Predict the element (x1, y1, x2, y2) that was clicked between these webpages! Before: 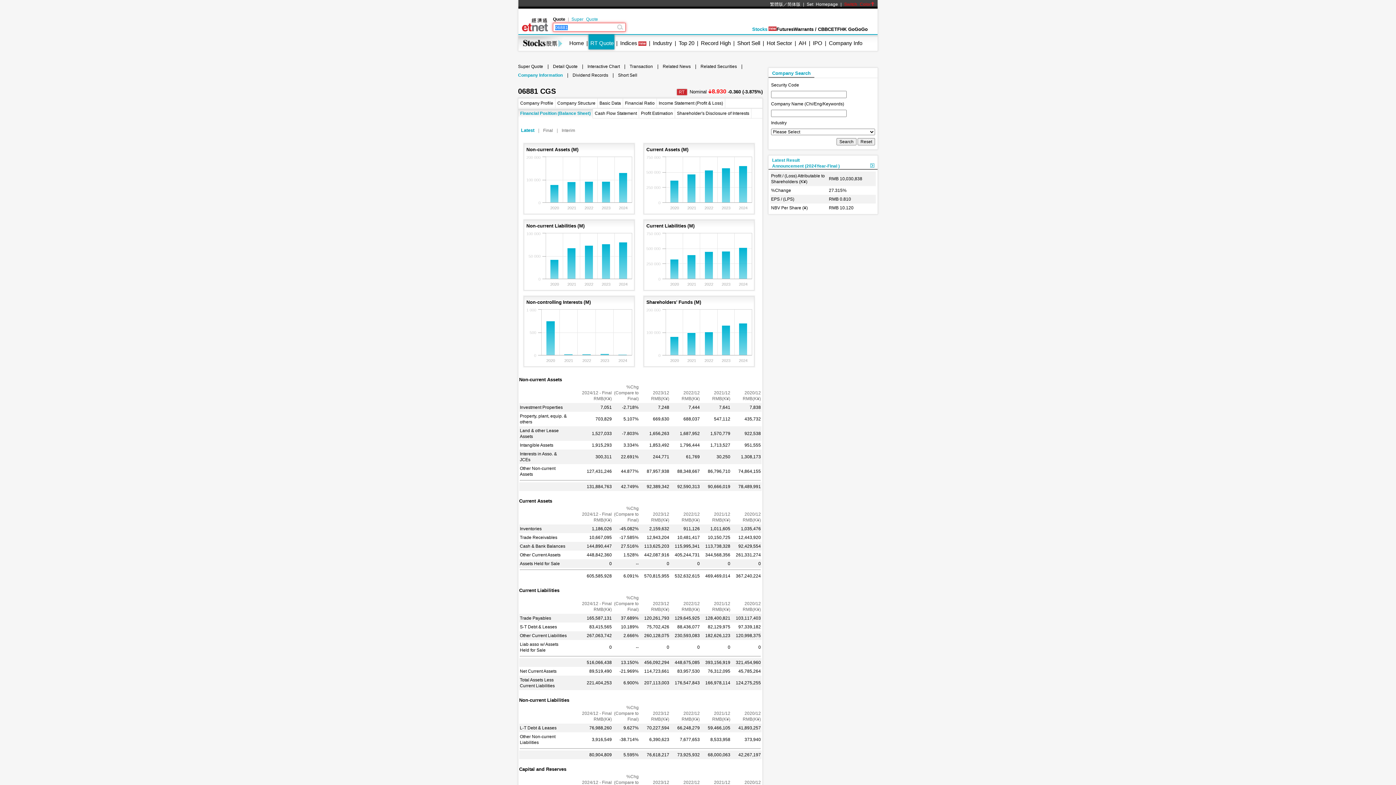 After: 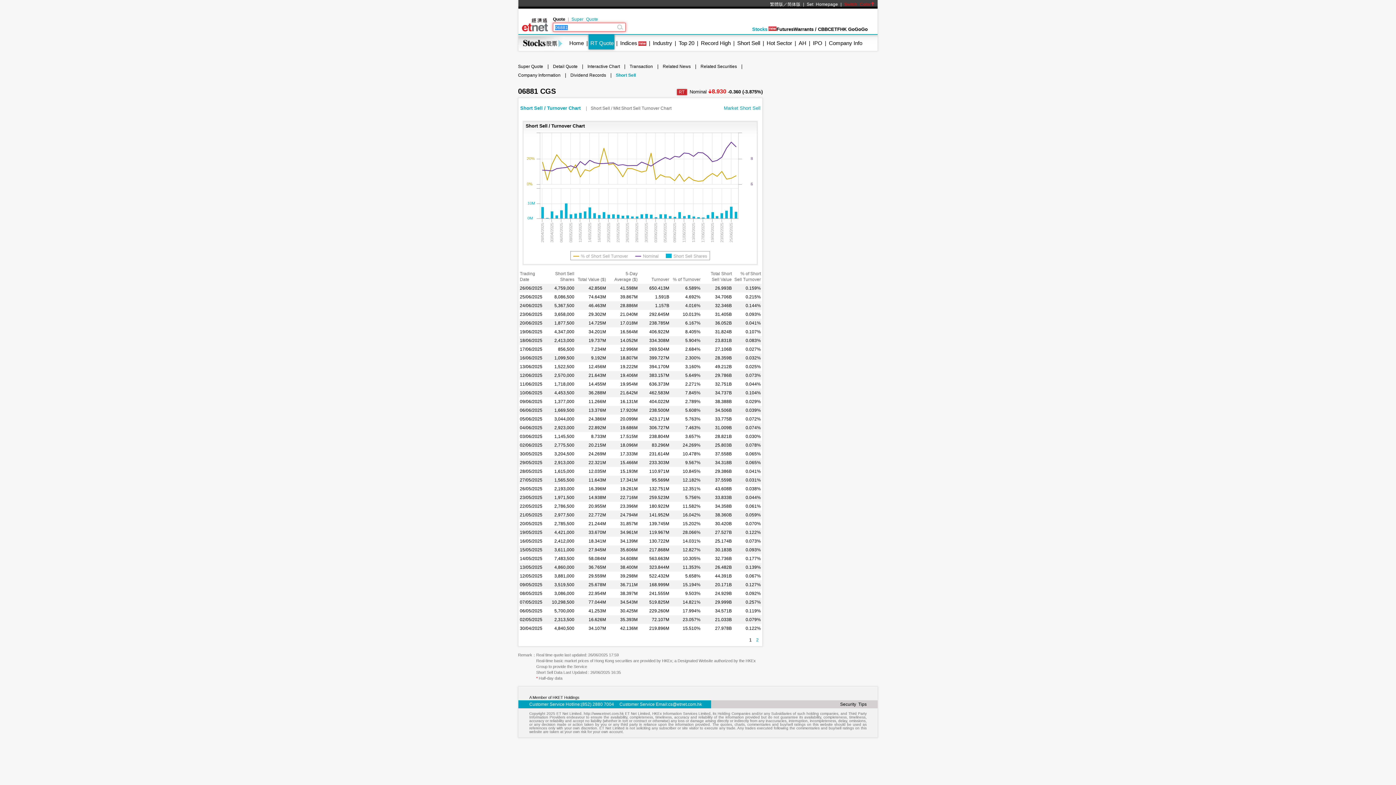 Action: label: Short Sell bbox: (618, 71, 637, 79)